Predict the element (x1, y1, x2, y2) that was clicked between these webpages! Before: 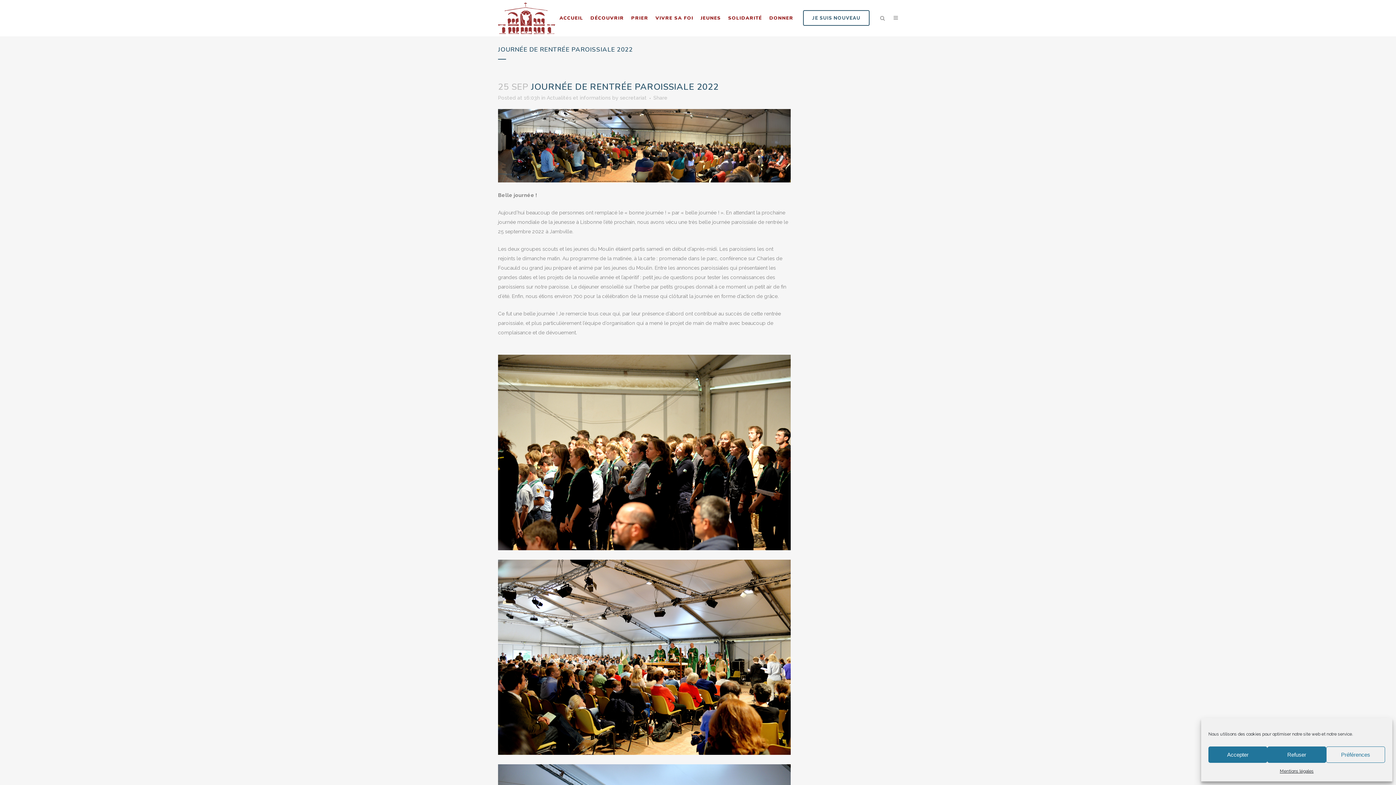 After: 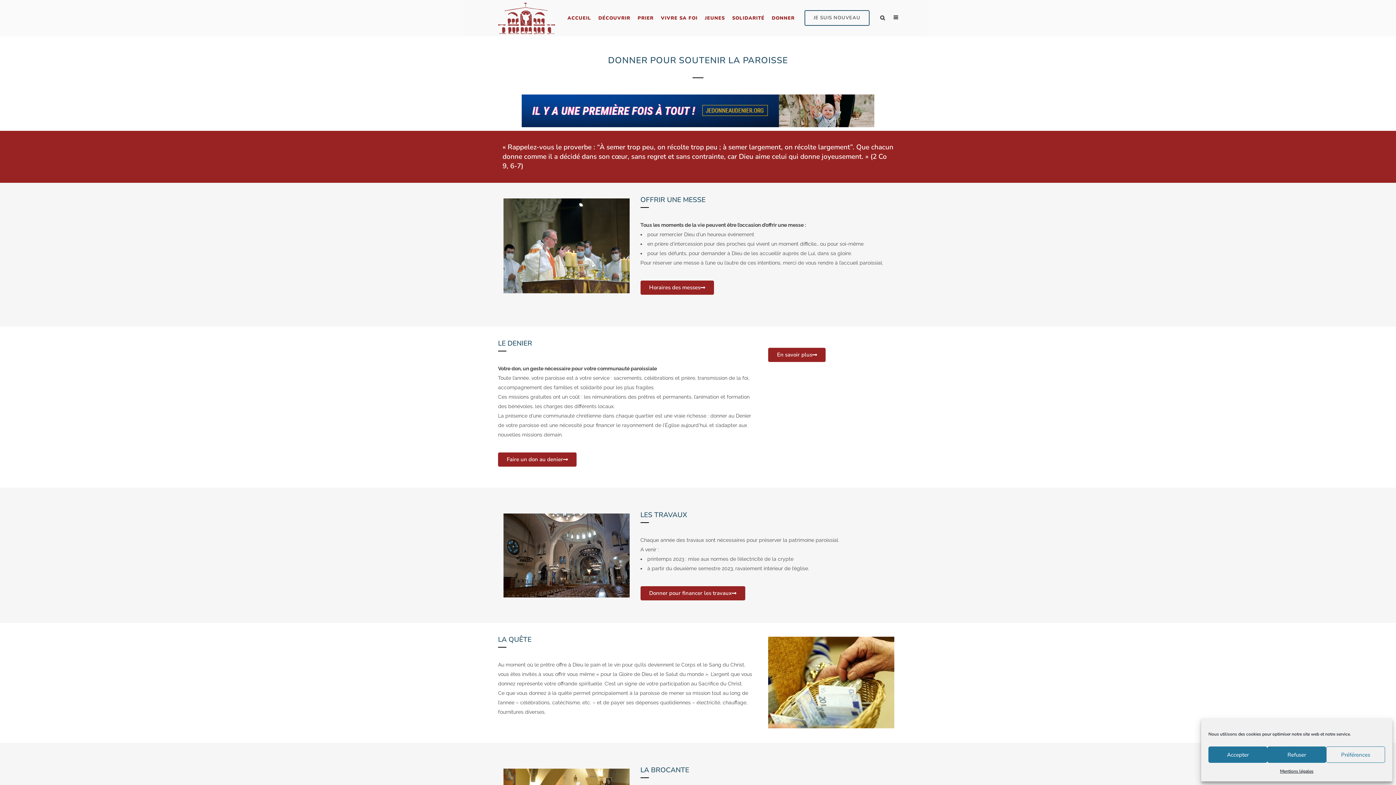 Action: bbox: (765, 0, 797, 36) label: DONNER